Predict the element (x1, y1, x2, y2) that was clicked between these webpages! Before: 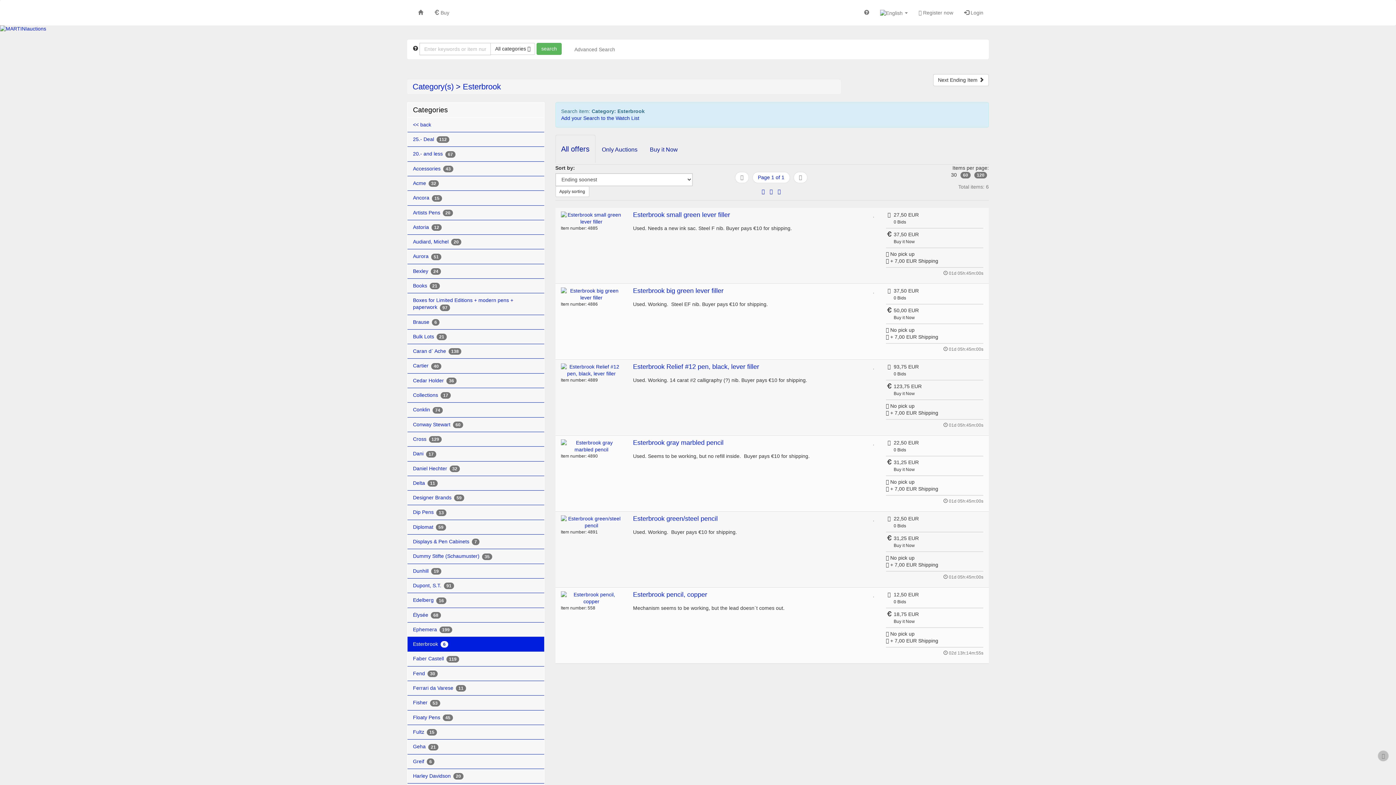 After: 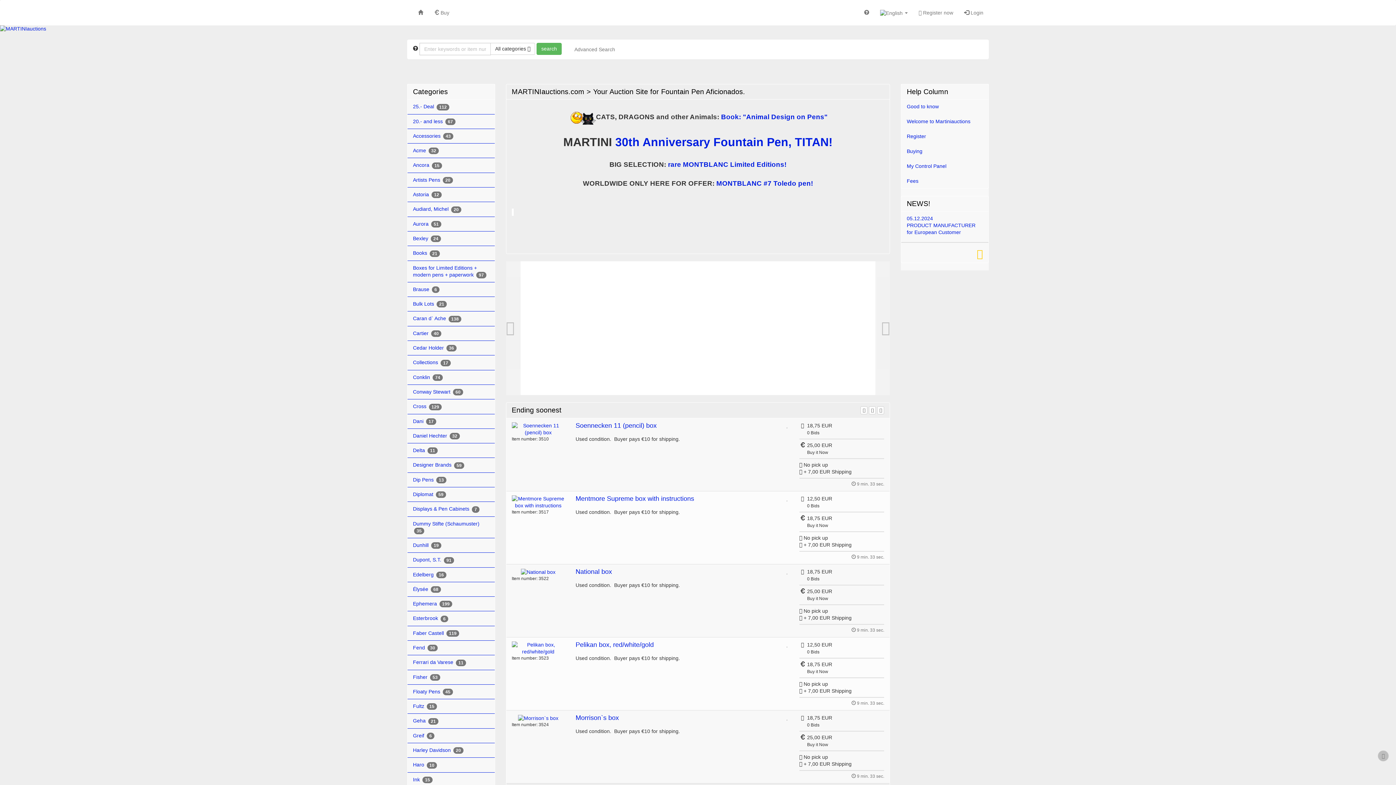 Action: bbox: (0, 25, 46, 32)